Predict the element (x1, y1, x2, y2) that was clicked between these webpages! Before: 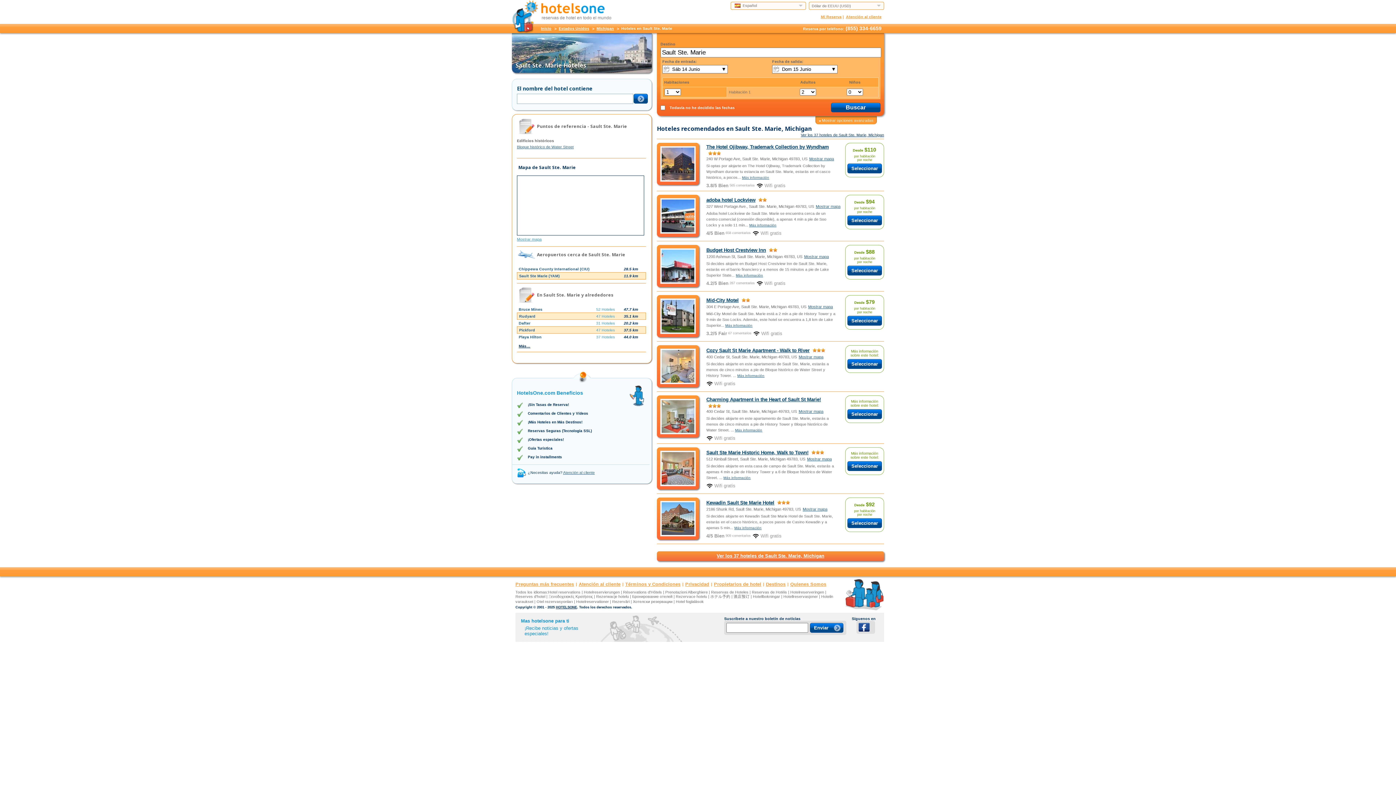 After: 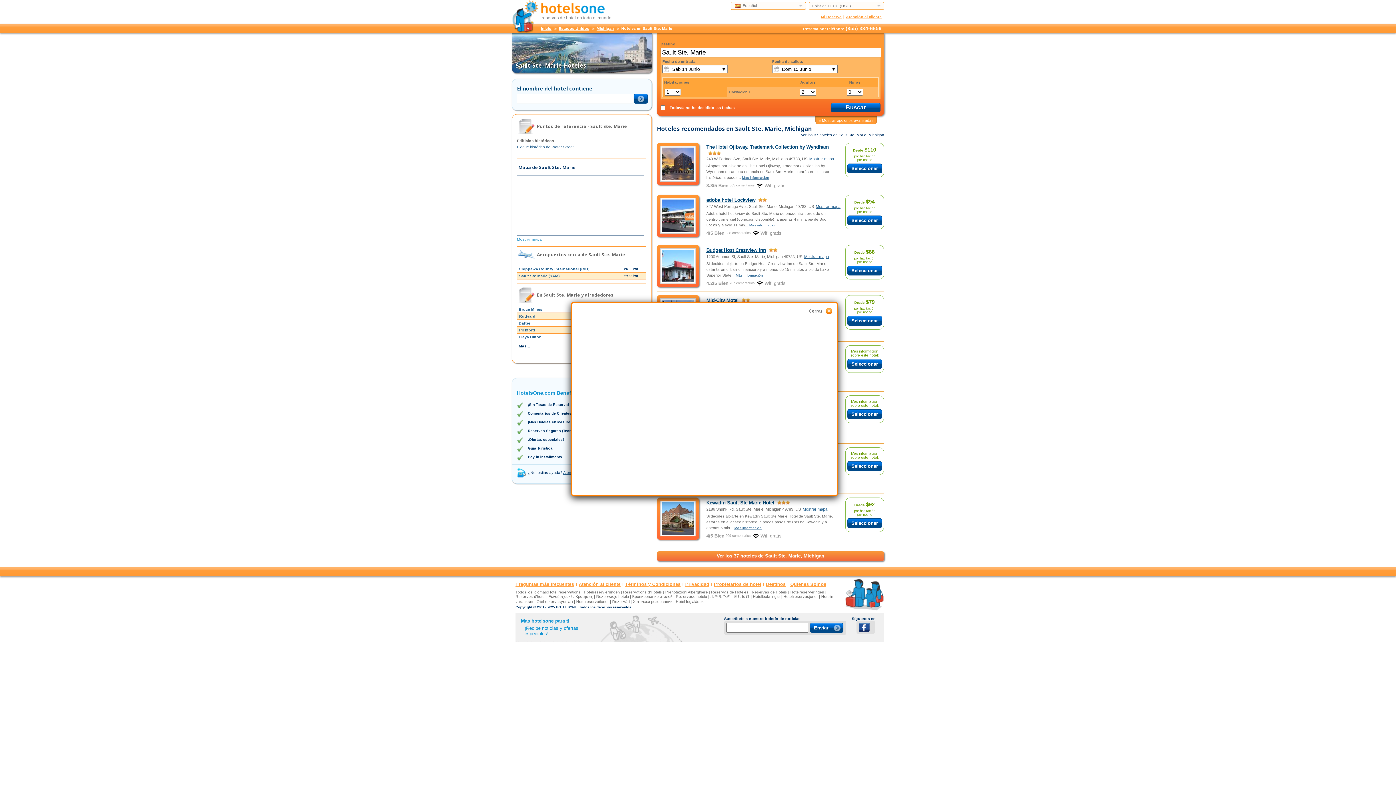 Action: label: Mostrar mapa bbox: (802, 507, 827, 511)